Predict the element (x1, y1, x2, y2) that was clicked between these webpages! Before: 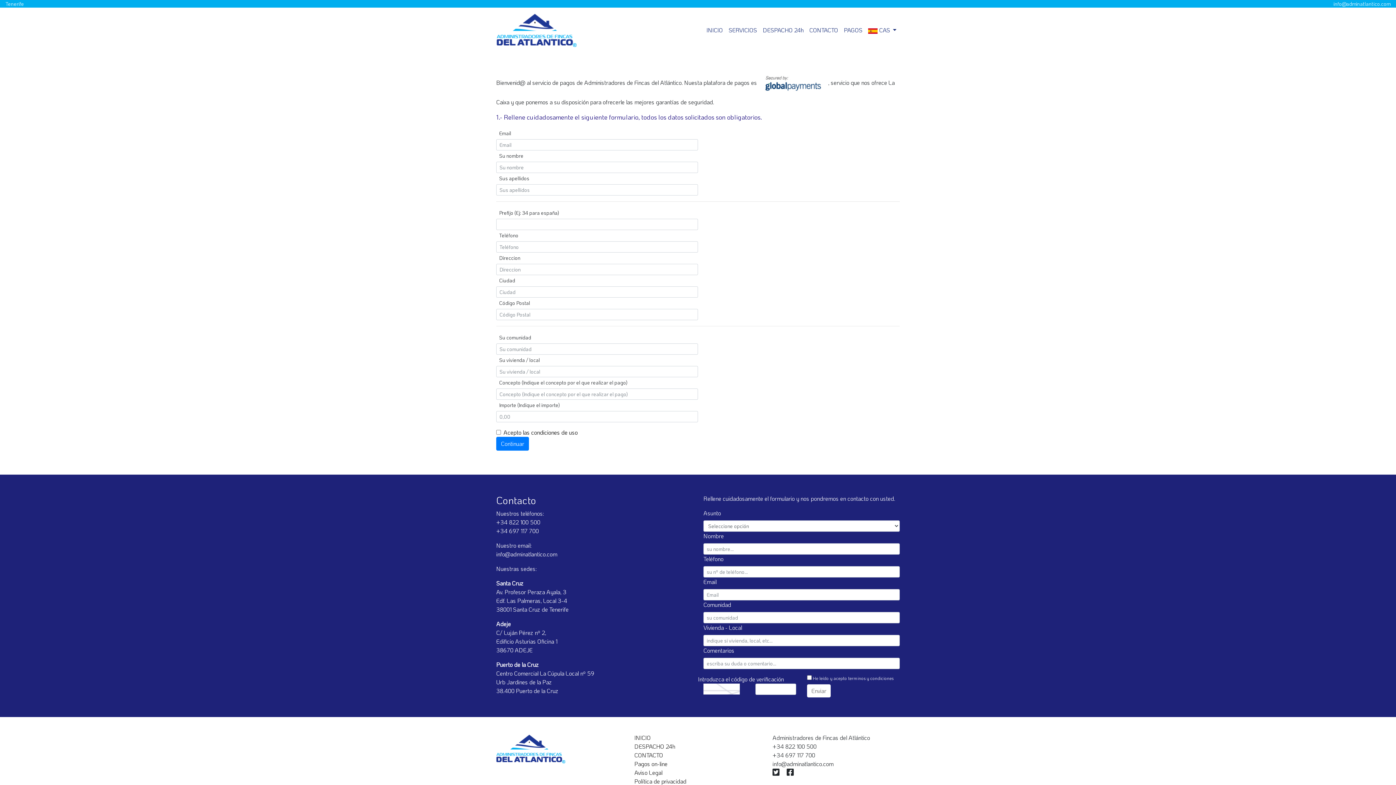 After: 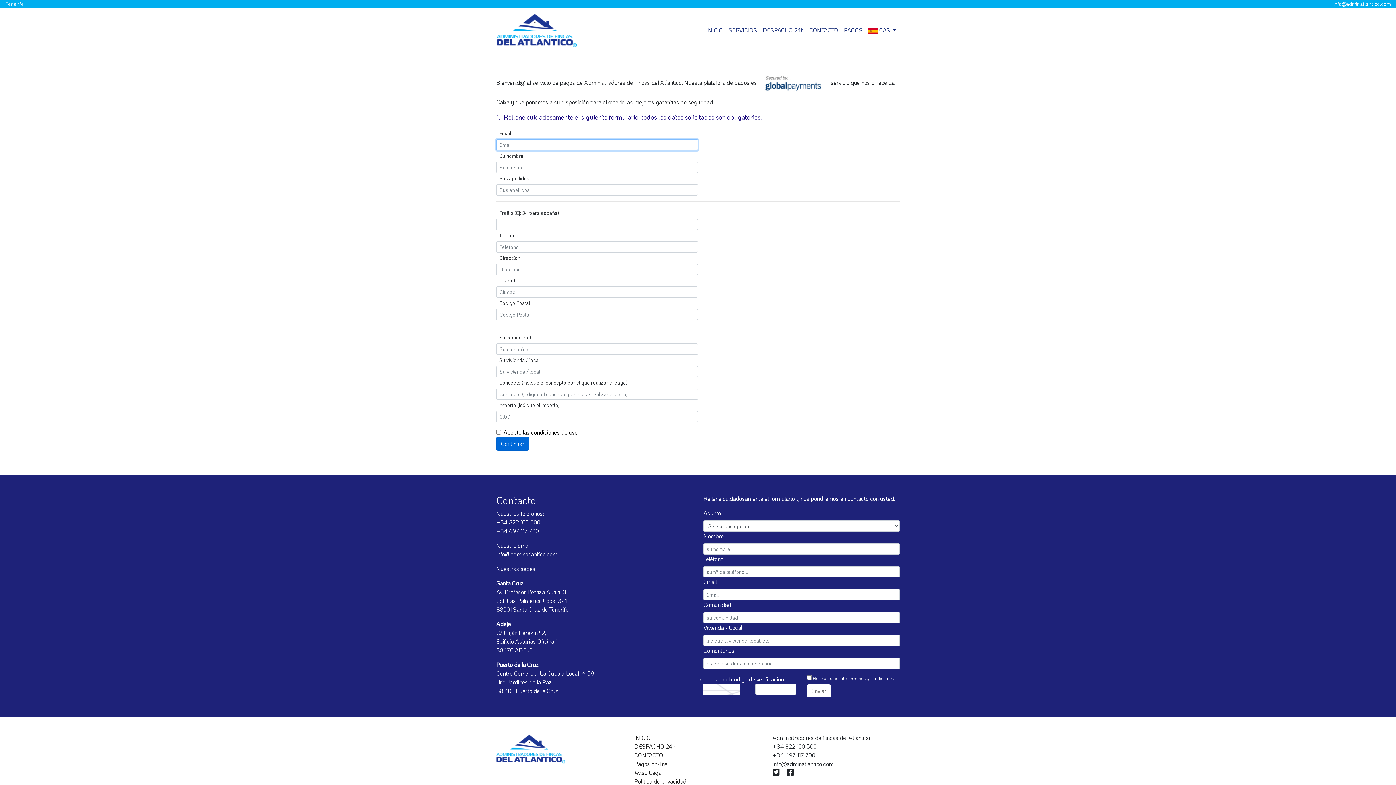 Action: bbox: (496, 437, 529, 450) label: Continuar